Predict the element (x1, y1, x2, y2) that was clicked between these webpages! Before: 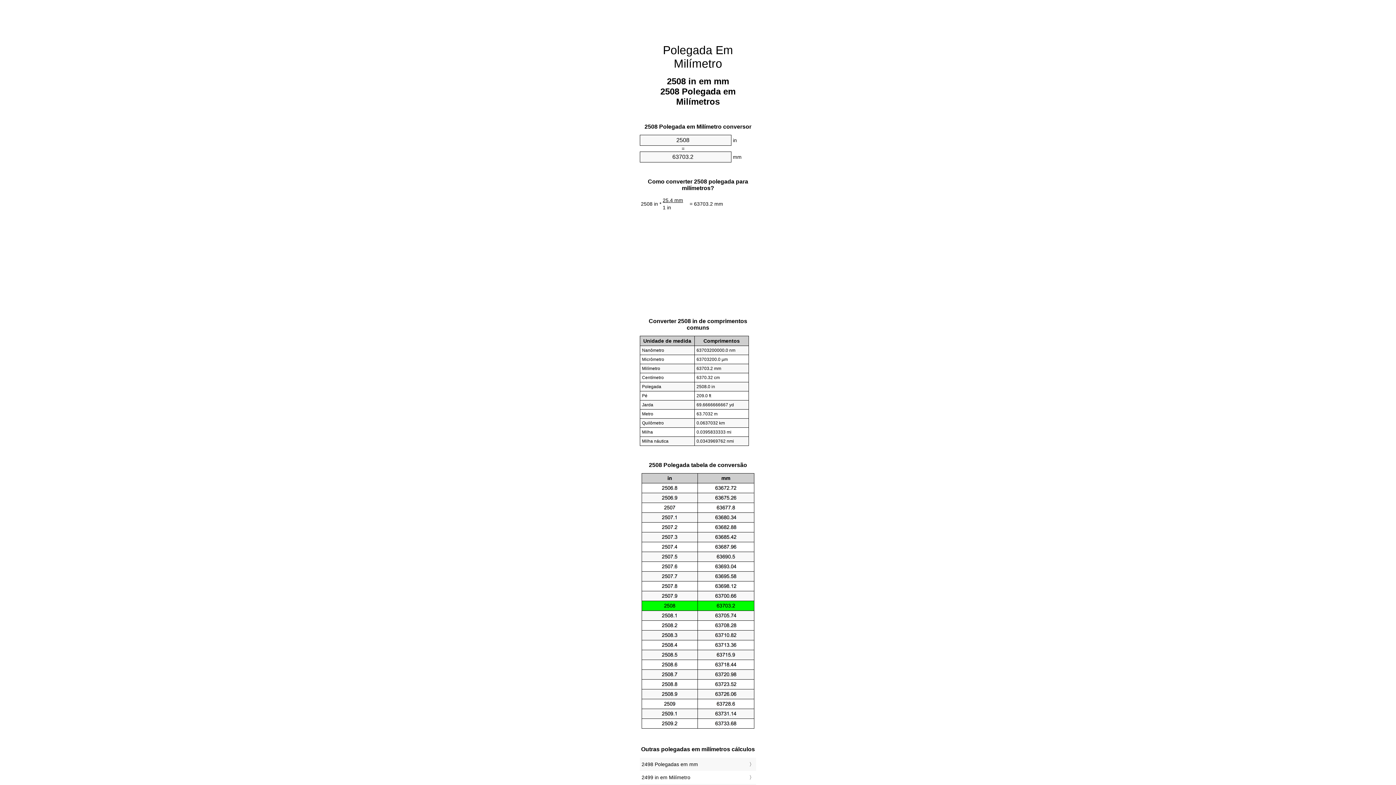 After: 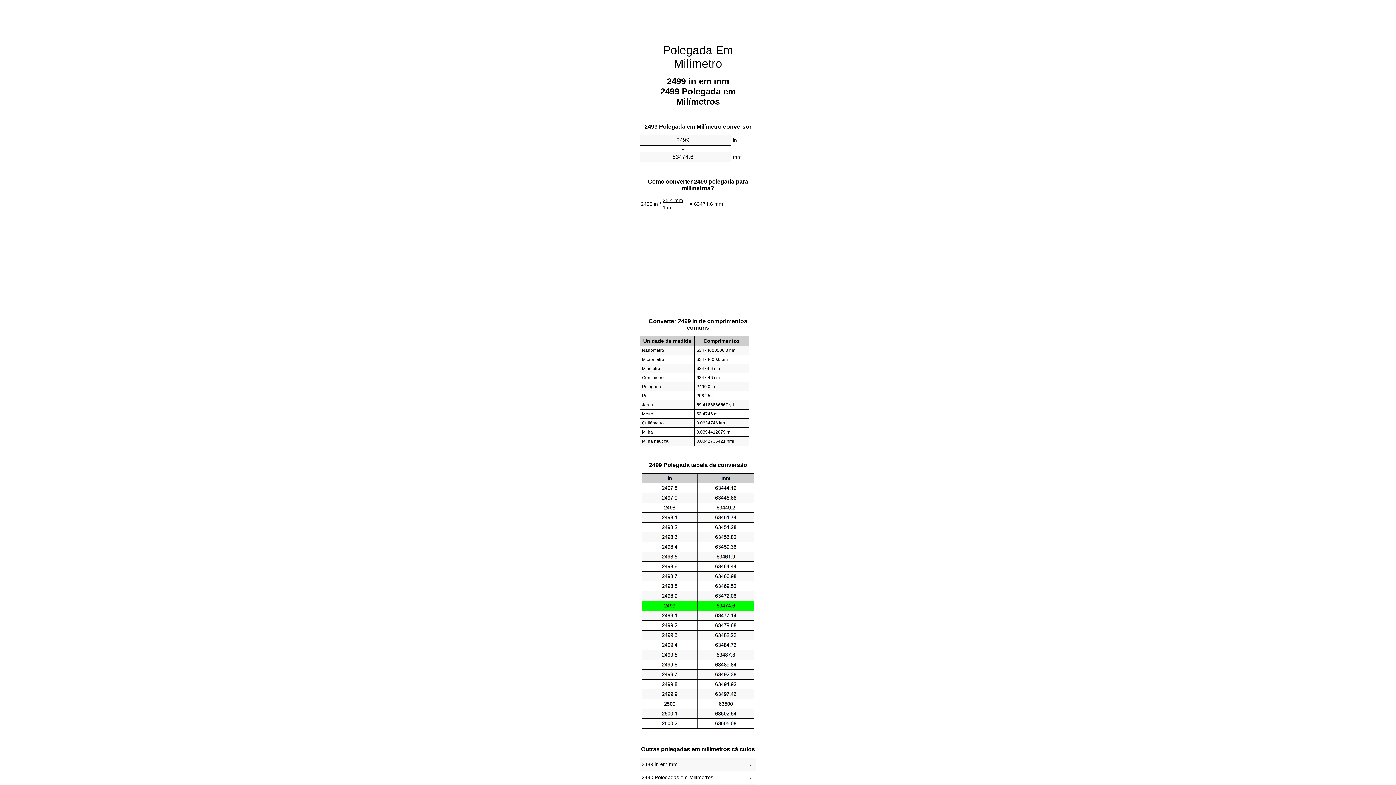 Action: label: 2499 in em Milímetro bbox: (641, 773, 754, 782)